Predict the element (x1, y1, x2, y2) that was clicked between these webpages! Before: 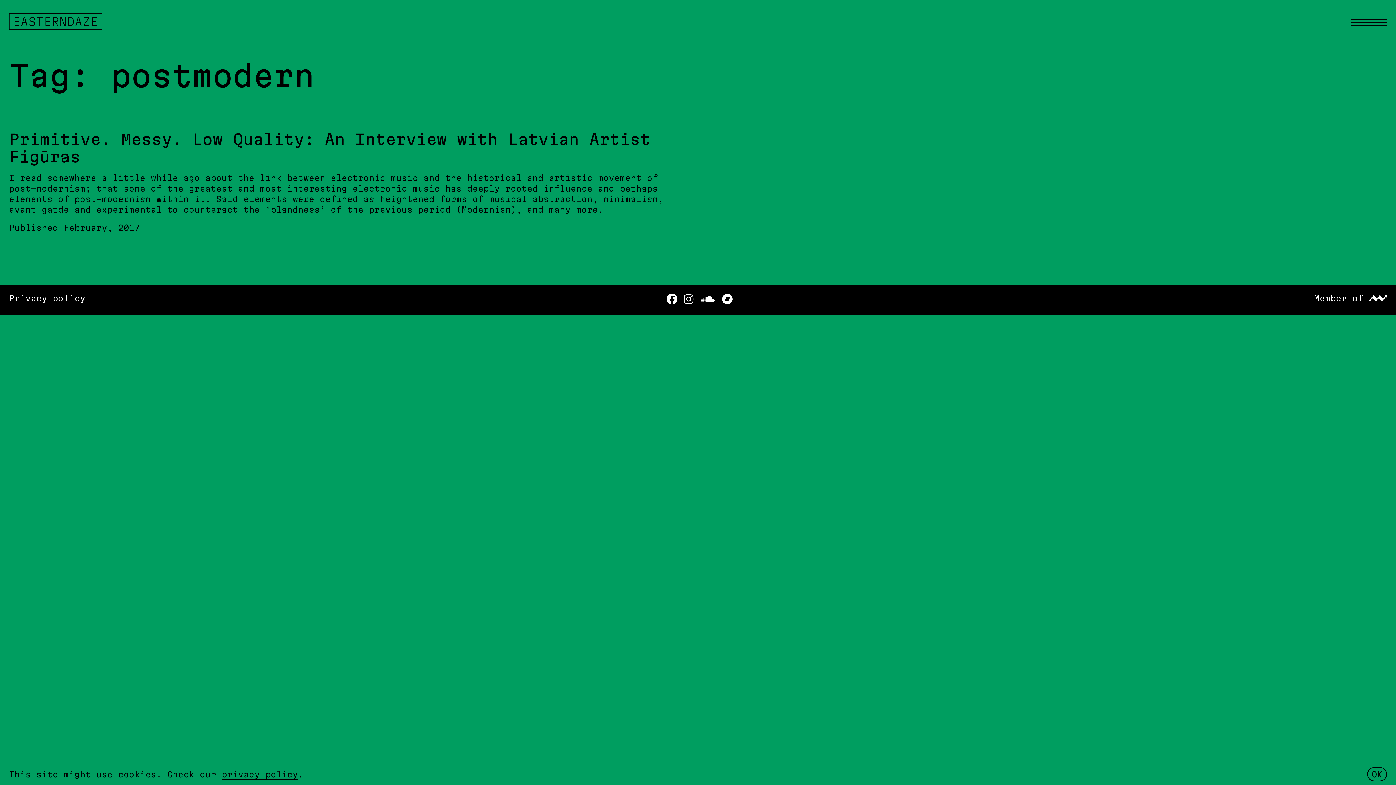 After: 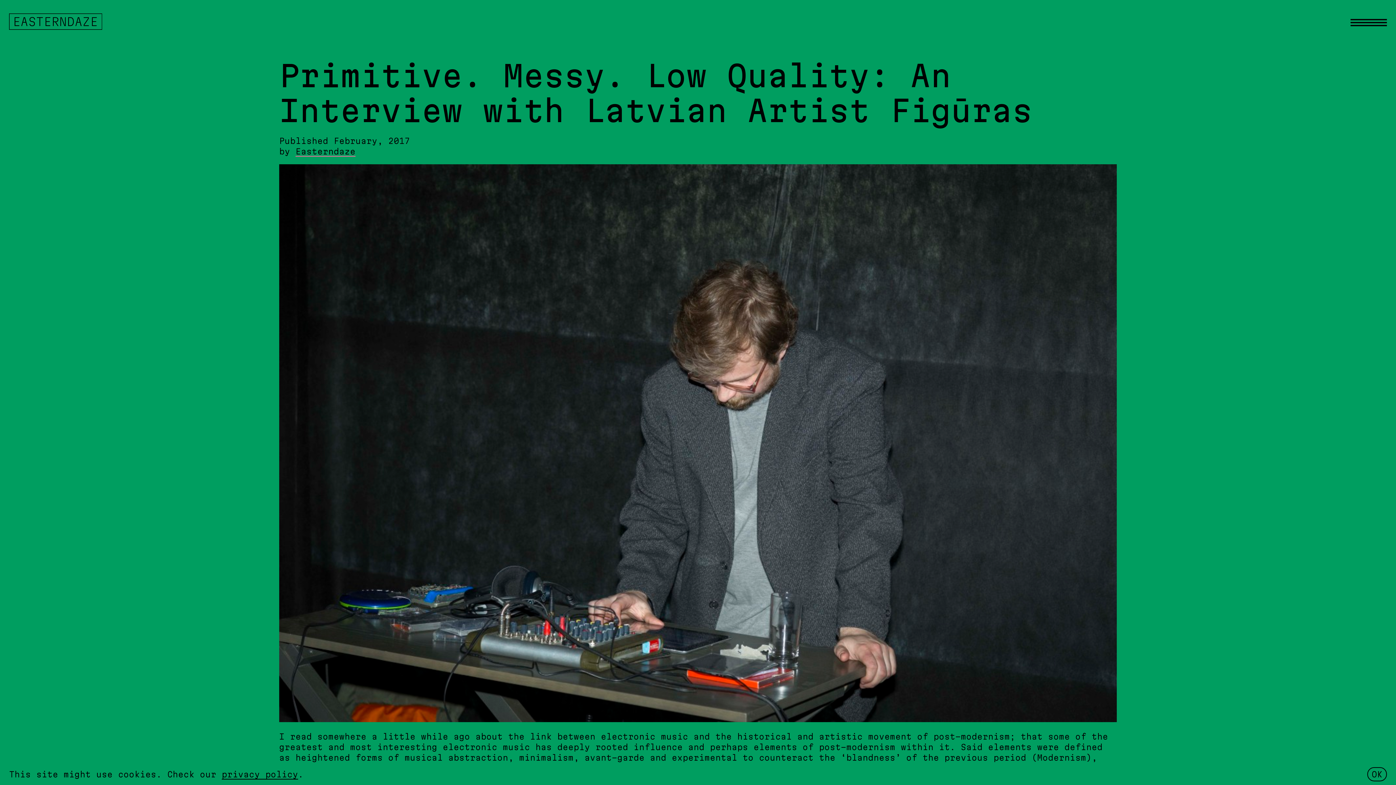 Action: bbox: (9, 130, 689, 233) label: Primitive. Messy. Low Quality: An Interview with Latvian Artist Figūras

I read somewhere a little while ago about the link between electronic music and the historical and artistic movement of post-modernism; that some of the greatest and most interesting electronic music has deeply rooted influence and perhaps elements of post-modernism within it. Said elements were defined as heightened forms of musical abstraction, minimalism, avant-garde and experimental to counteract the ‘blandness’ of the previous period (Modernism), and many more.

Published February, 2017